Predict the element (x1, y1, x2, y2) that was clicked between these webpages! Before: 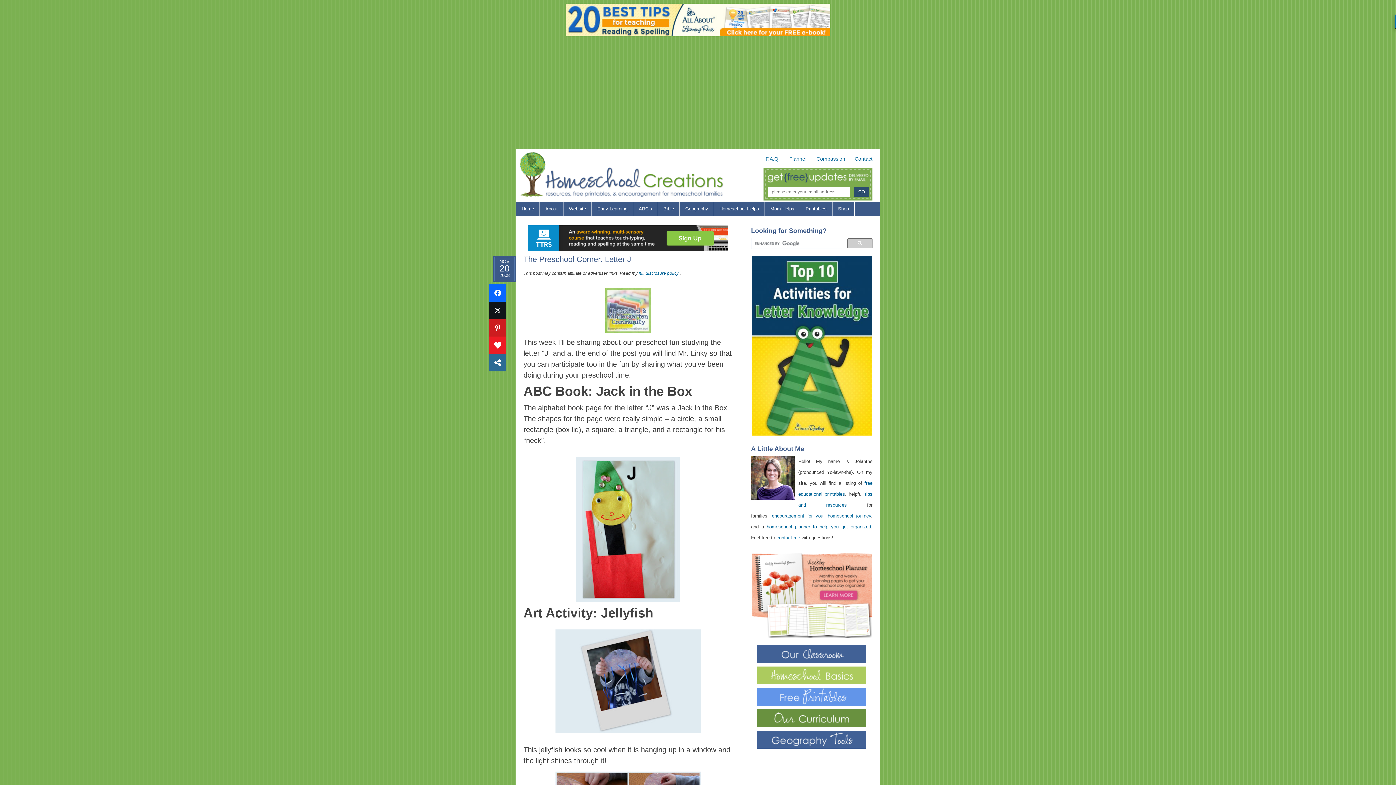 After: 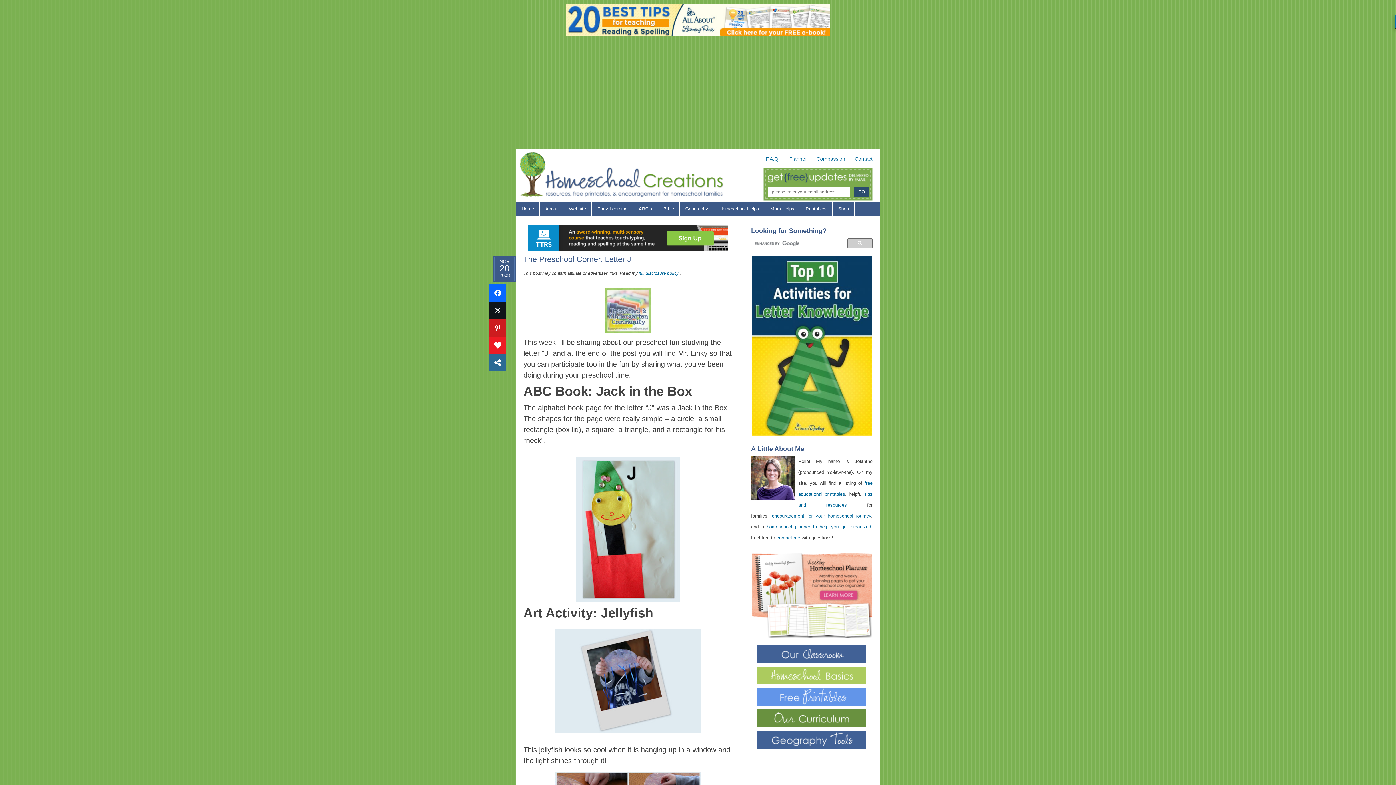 Action: label: full disclosure policy bbox: (638, 270, 678, 276)